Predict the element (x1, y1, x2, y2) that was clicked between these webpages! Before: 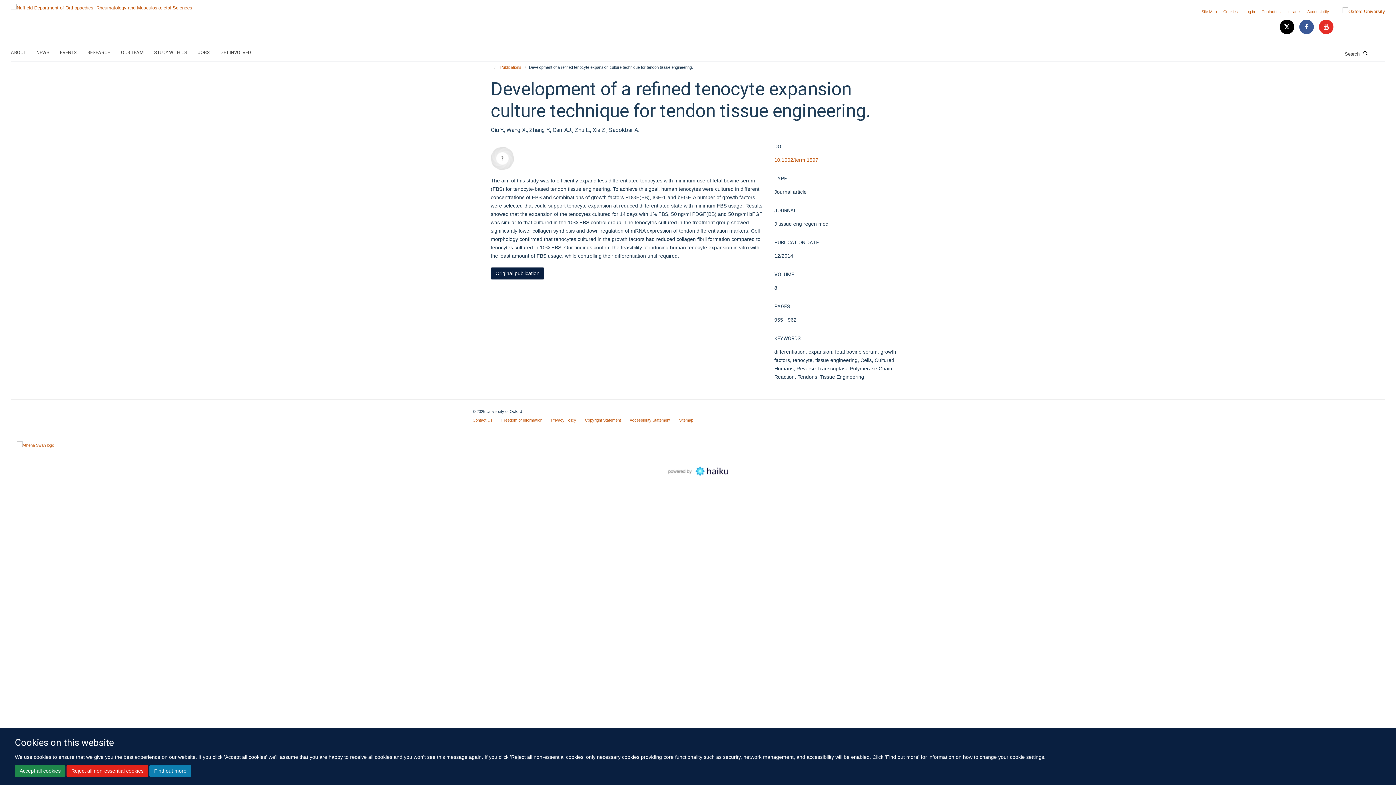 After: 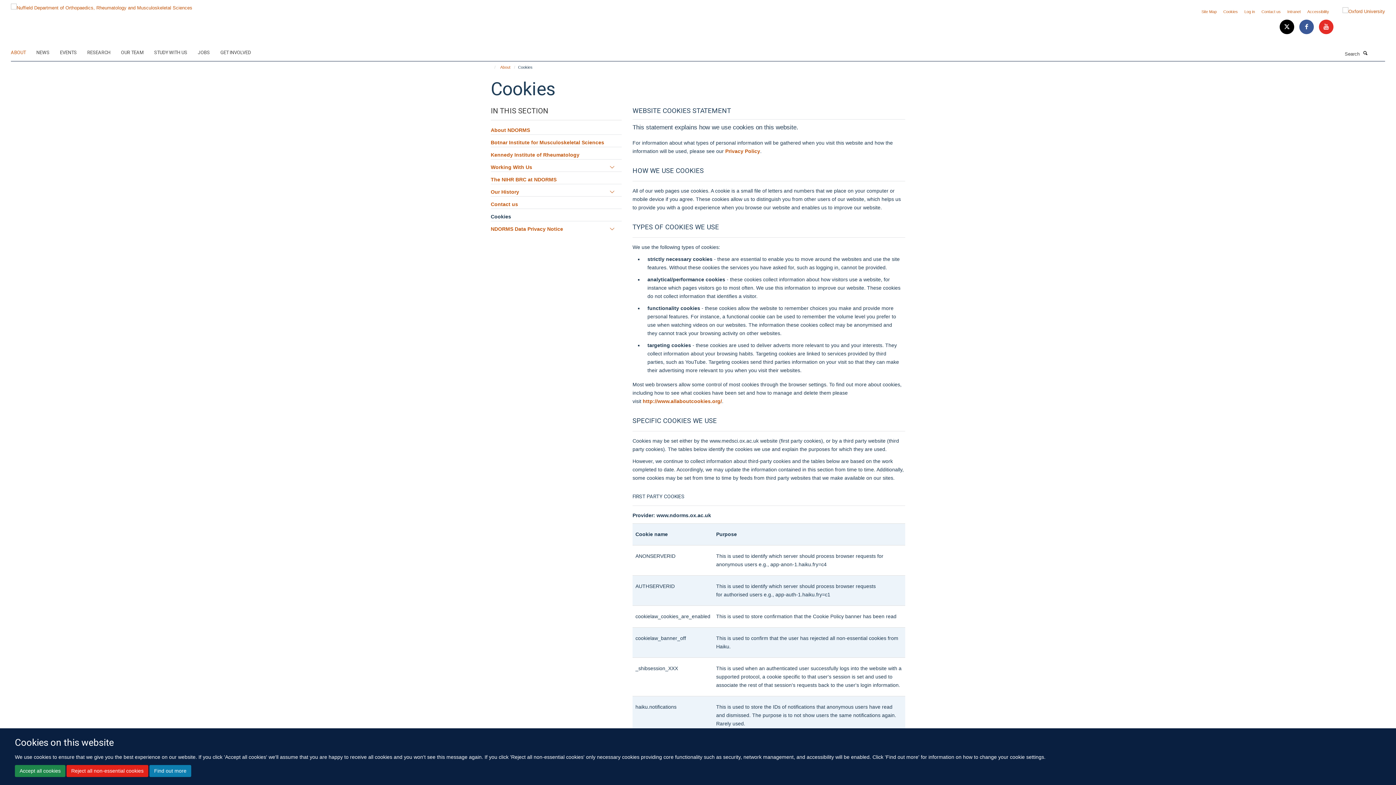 Action: bbox: (149, 765, 191, 777) label: Find out more